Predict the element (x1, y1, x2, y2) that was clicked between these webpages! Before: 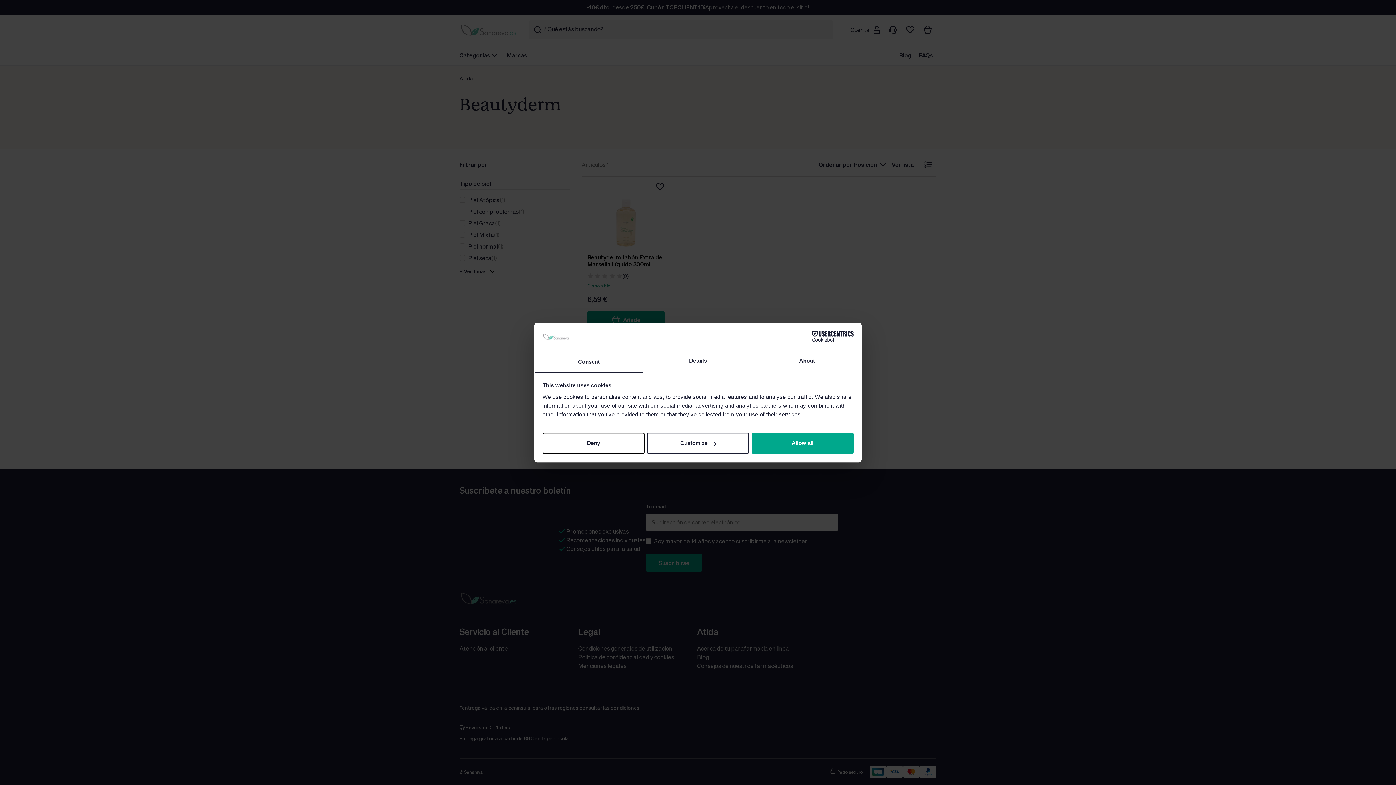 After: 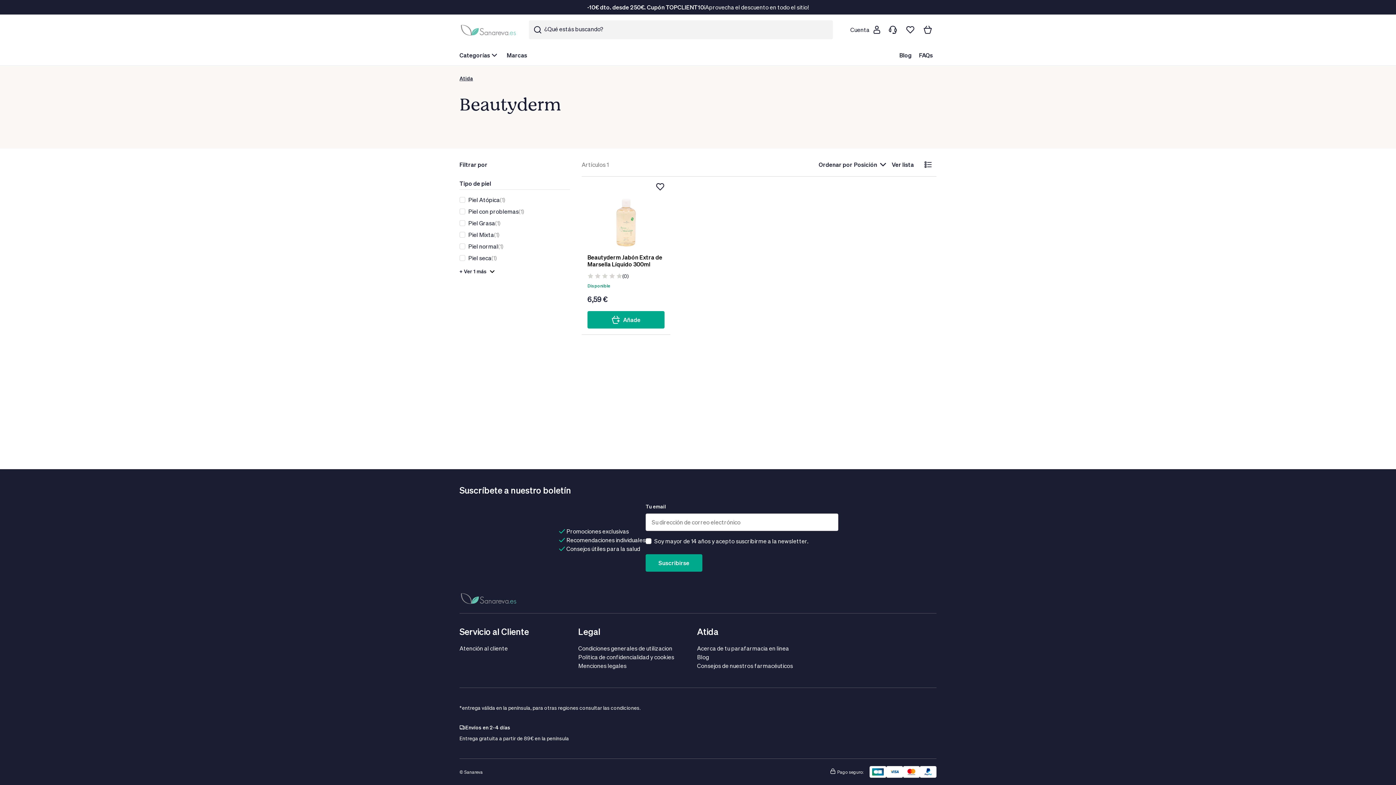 Action: bbox: (542, 433, 644, 454) label: Deny